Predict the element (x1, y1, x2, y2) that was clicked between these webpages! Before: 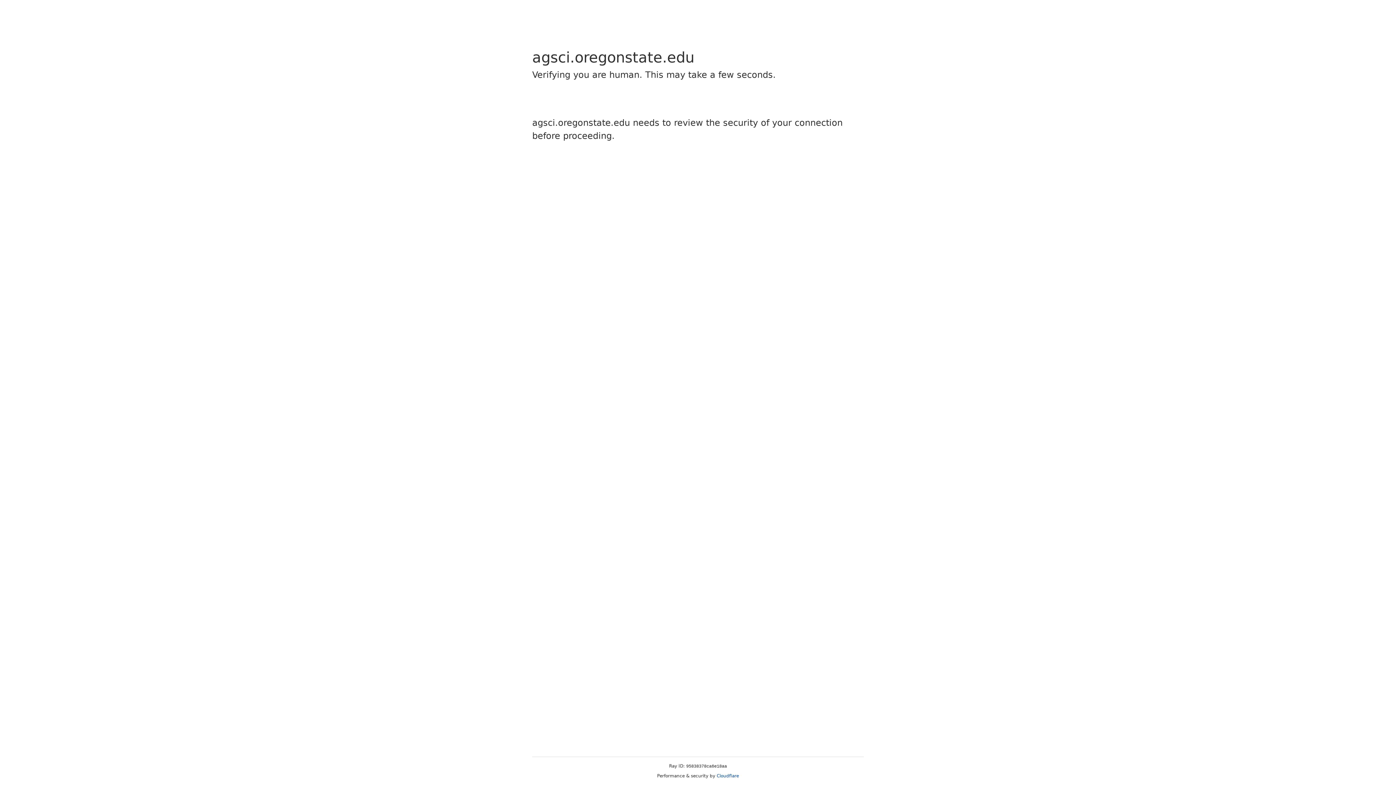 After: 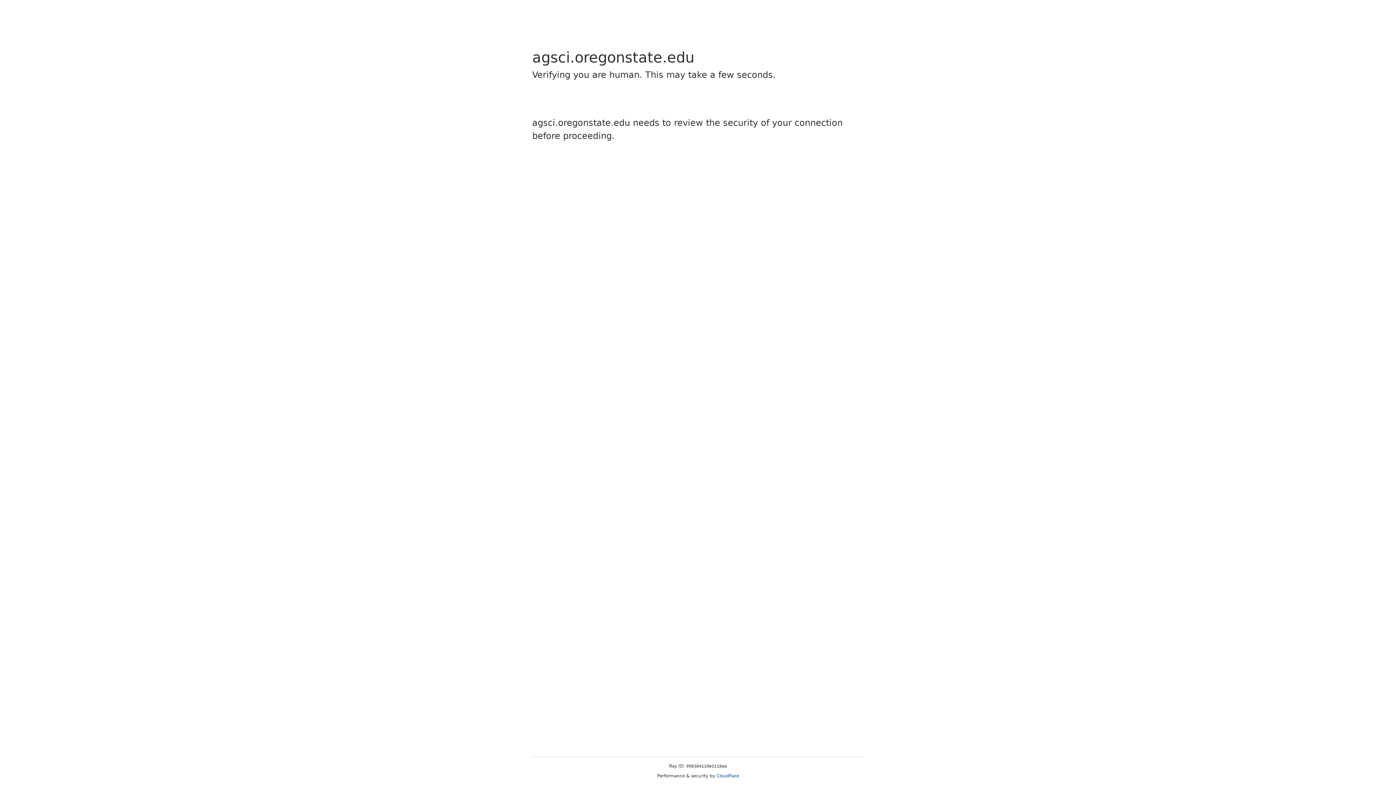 Action: bbox: (716, 773, 739, 778) label: Cloudflare